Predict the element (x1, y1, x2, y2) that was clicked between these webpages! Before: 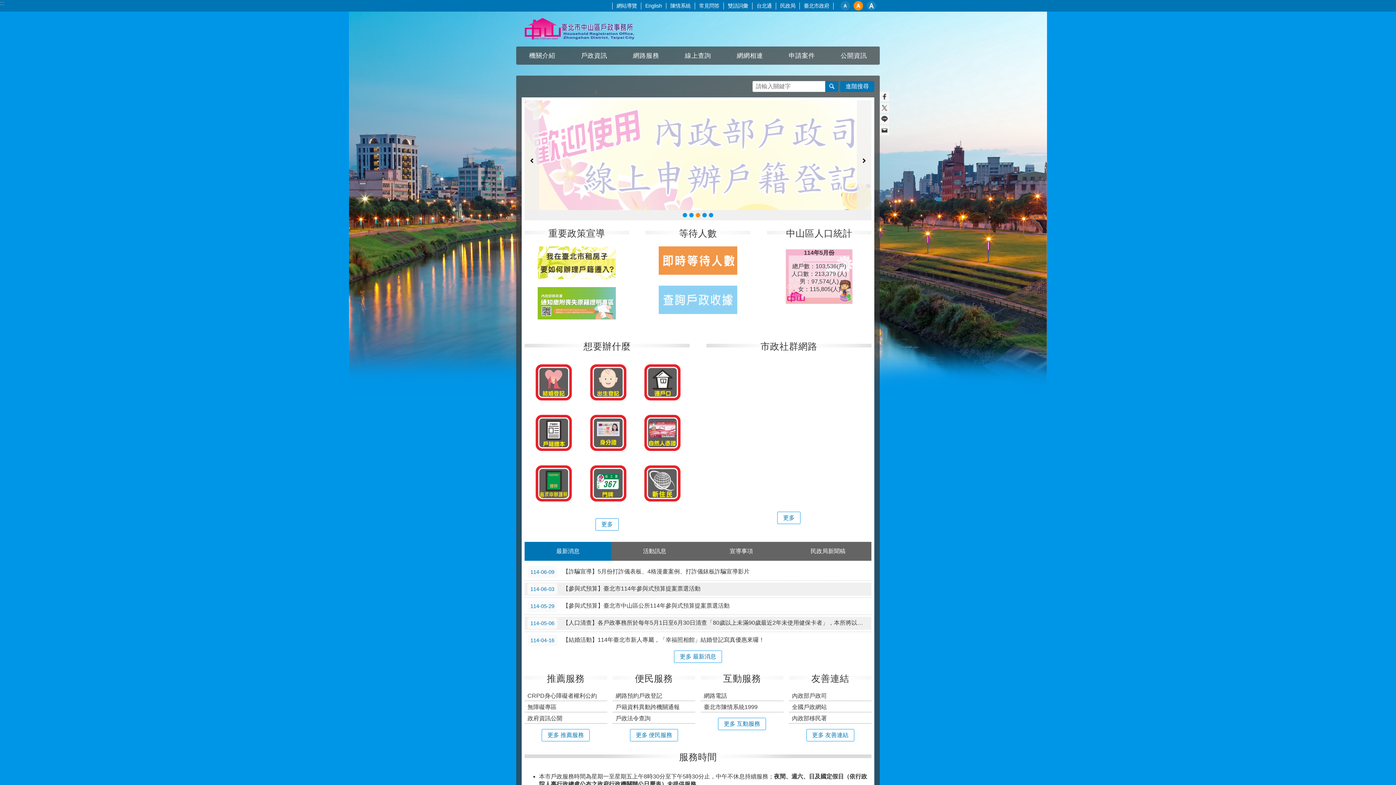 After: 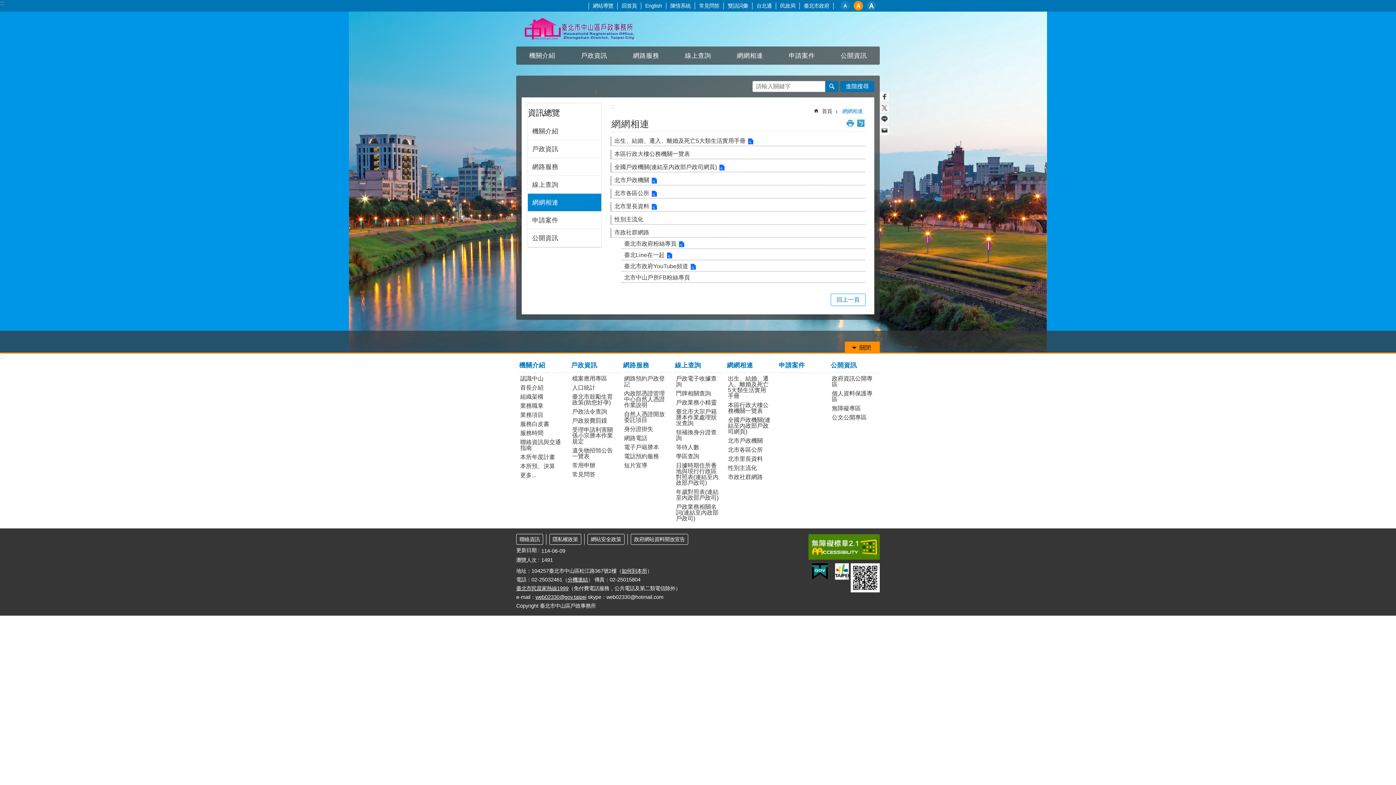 Action: bbox: (724, 48, 776, 62) label: 網網相連